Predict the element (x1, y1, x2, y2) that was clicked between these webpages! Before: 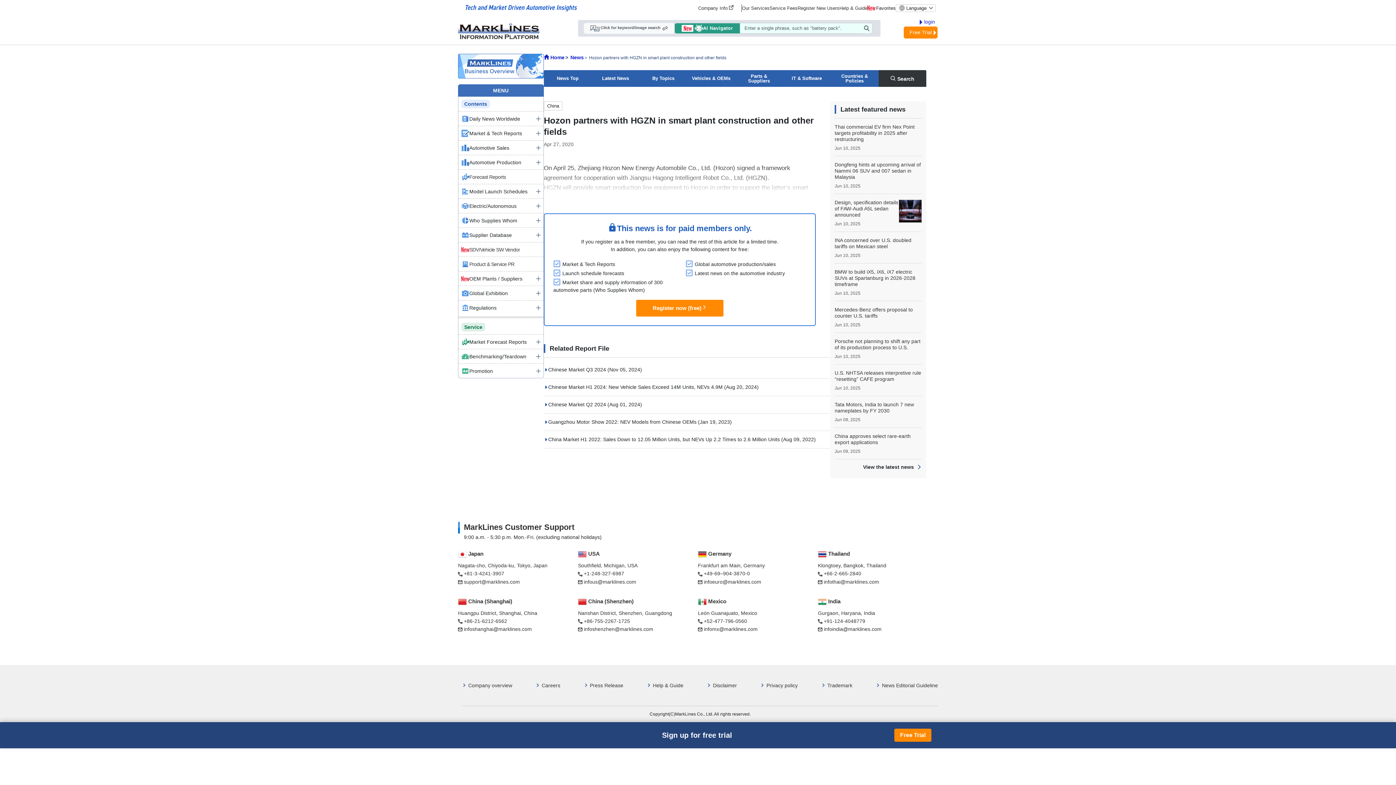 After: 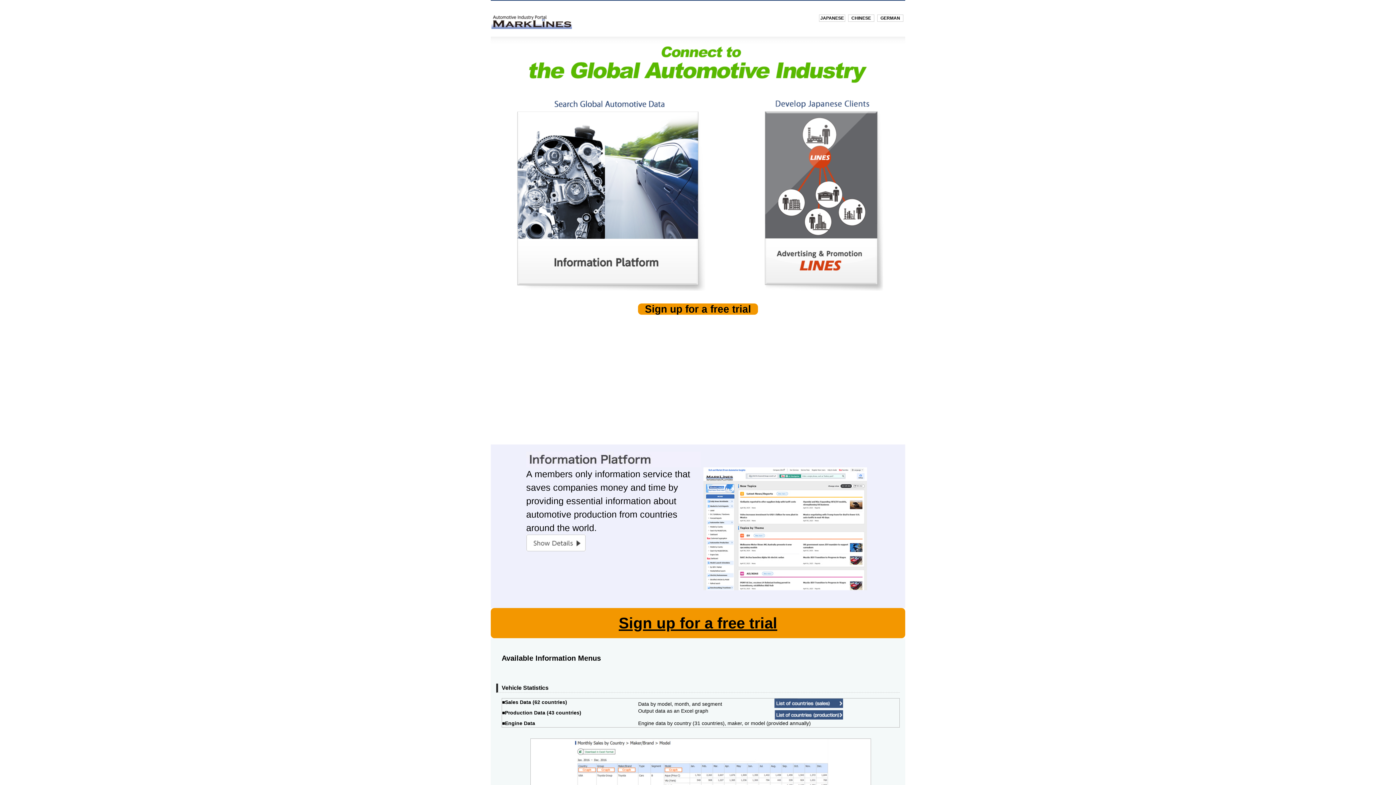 Action: bbox: (458, 62, 544, 68)